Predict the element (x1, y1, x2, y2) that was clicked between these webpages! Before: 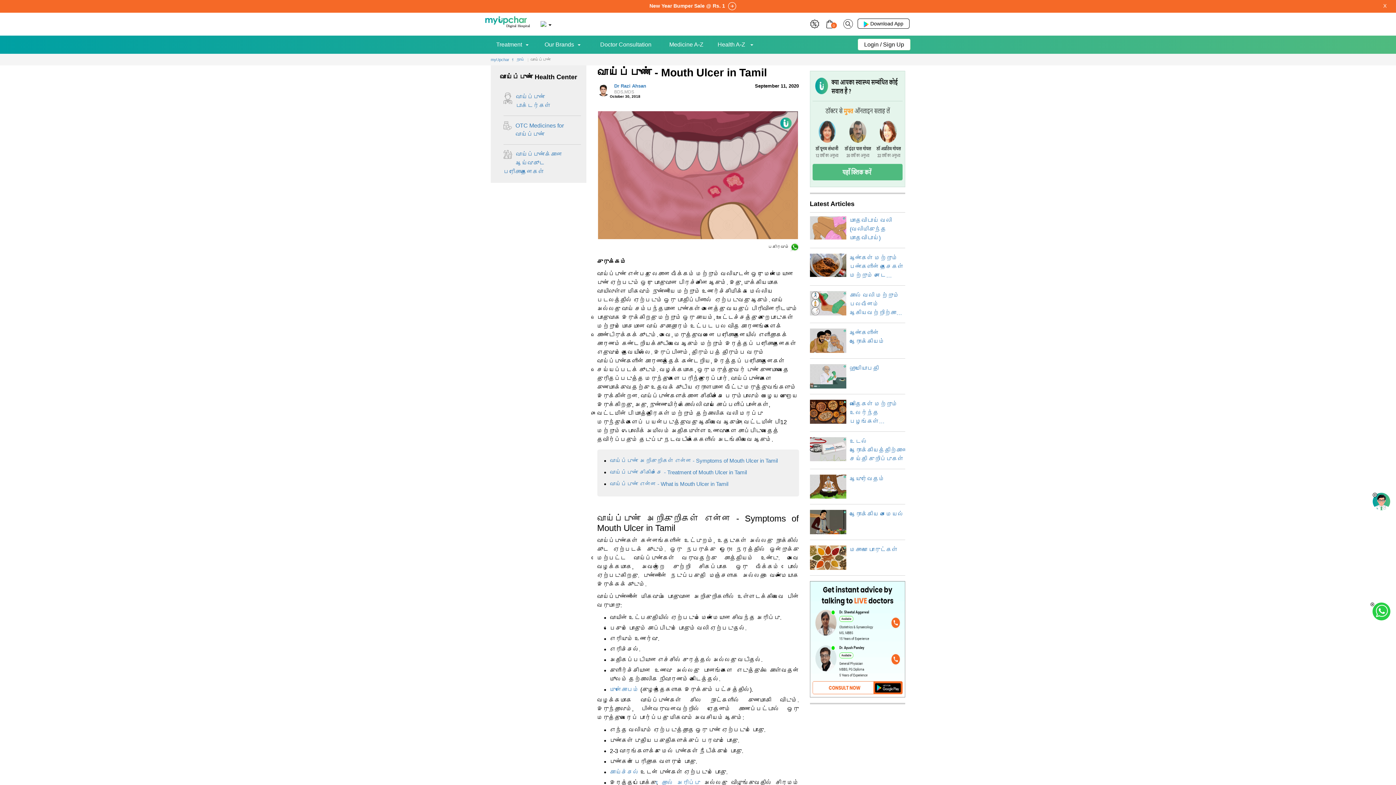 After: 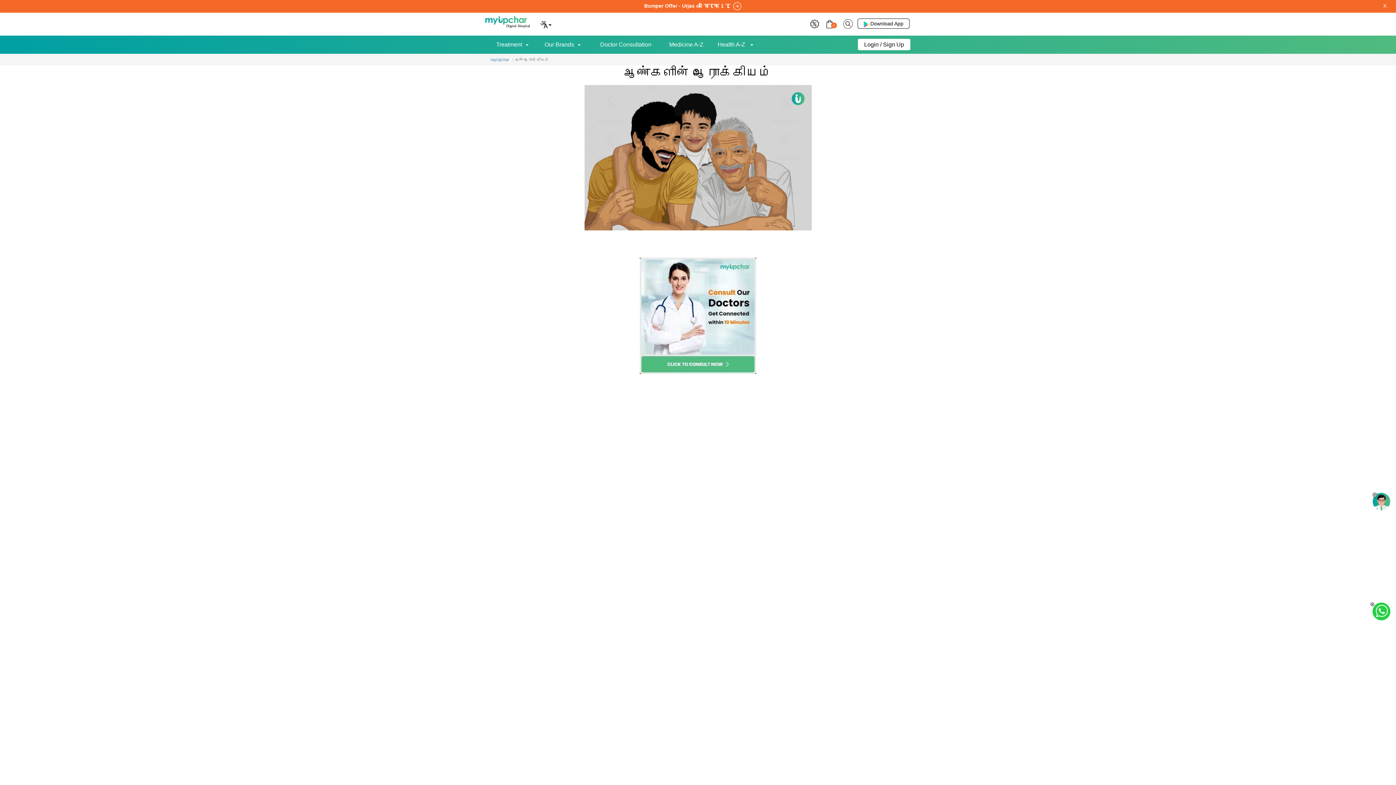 Action: bbox: (810, 328, 905, 346) label: ஆண்களின் ஆரோக்கியம்